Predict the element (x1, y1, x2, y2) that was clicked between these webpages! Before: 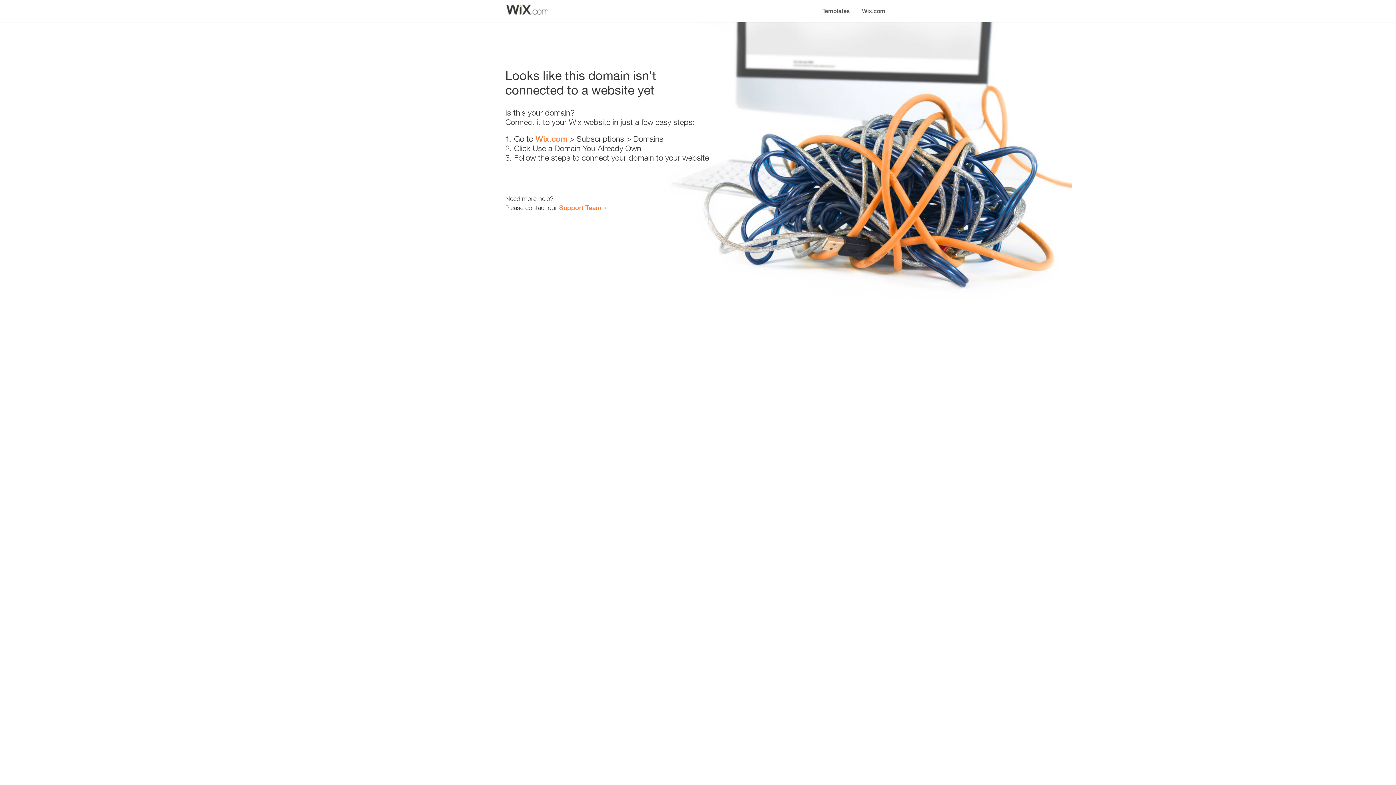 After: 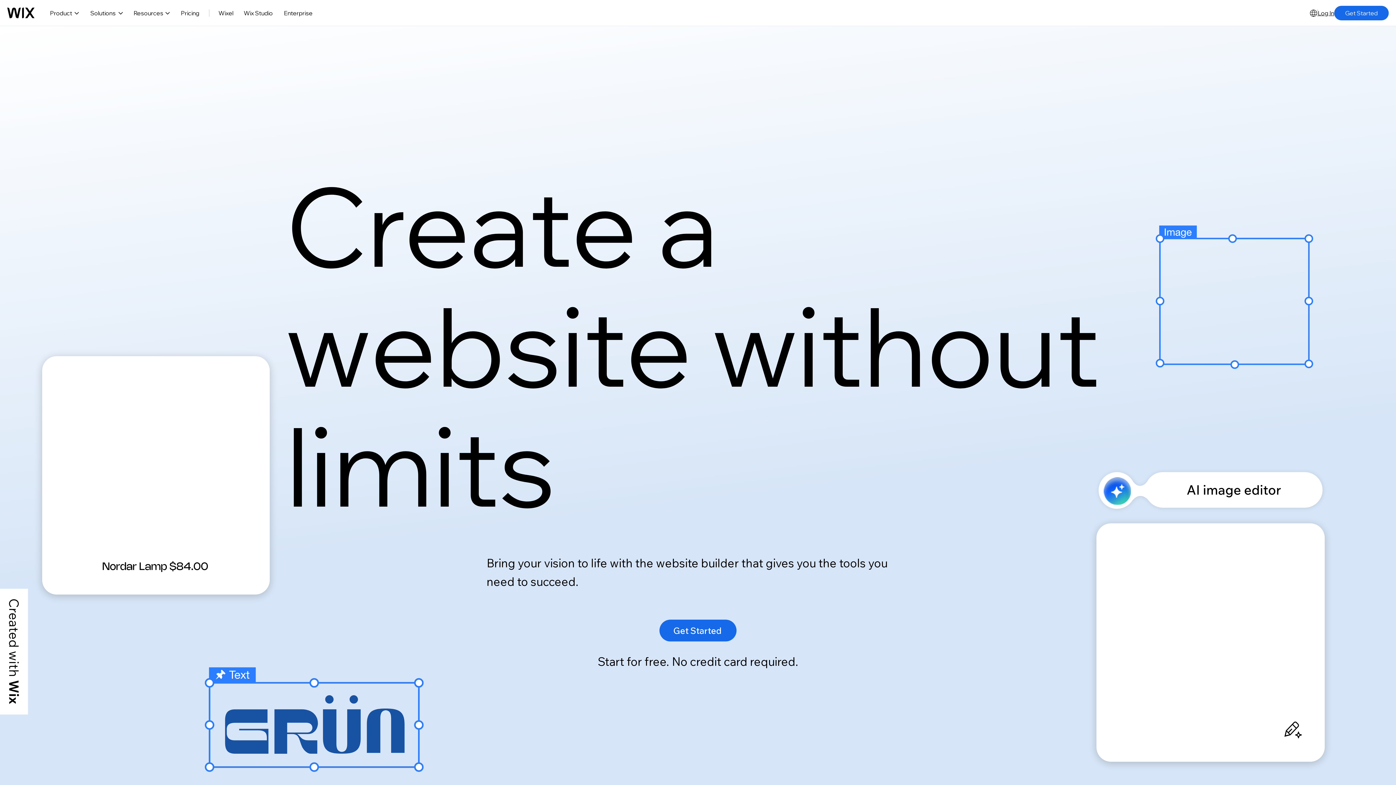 Action: bbox: (535, 134, 567, 143) label: Wix.com